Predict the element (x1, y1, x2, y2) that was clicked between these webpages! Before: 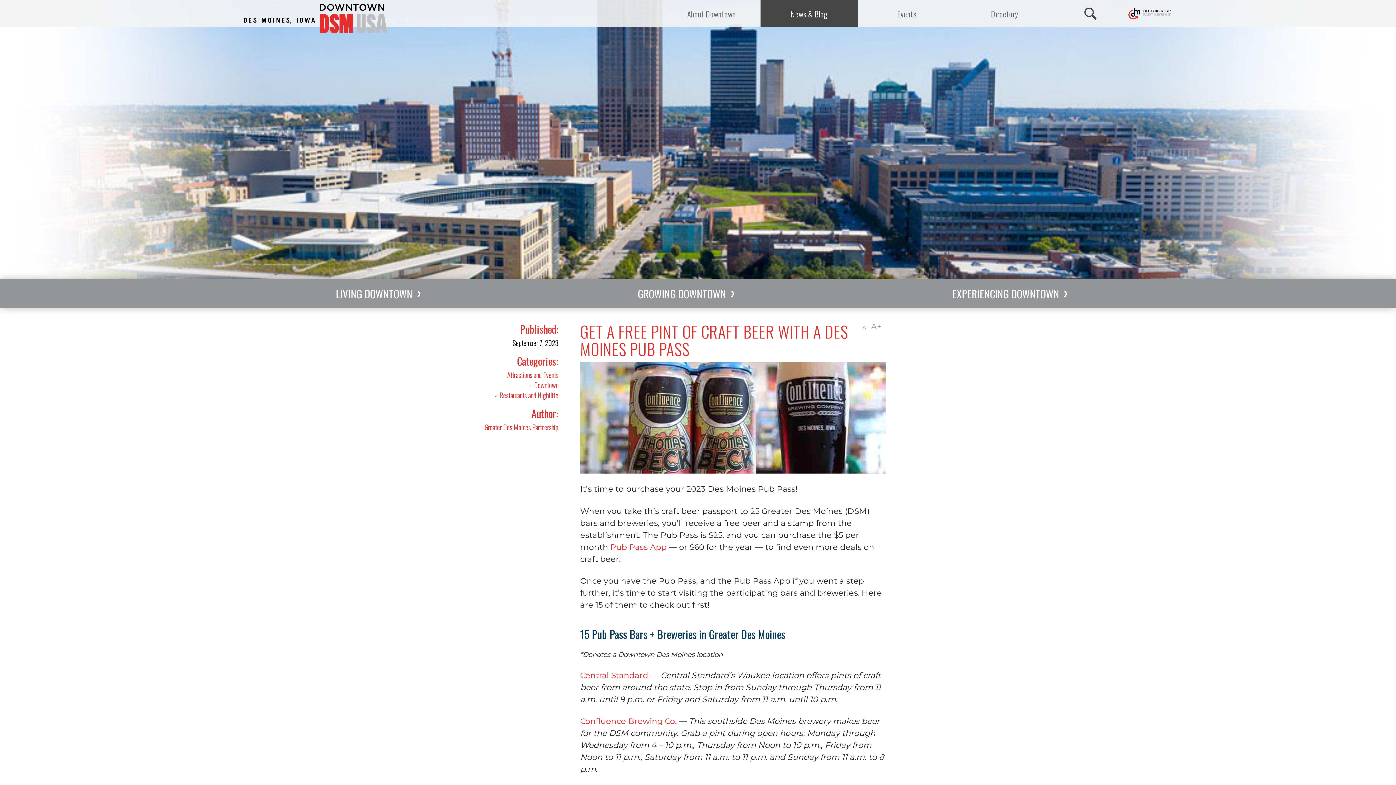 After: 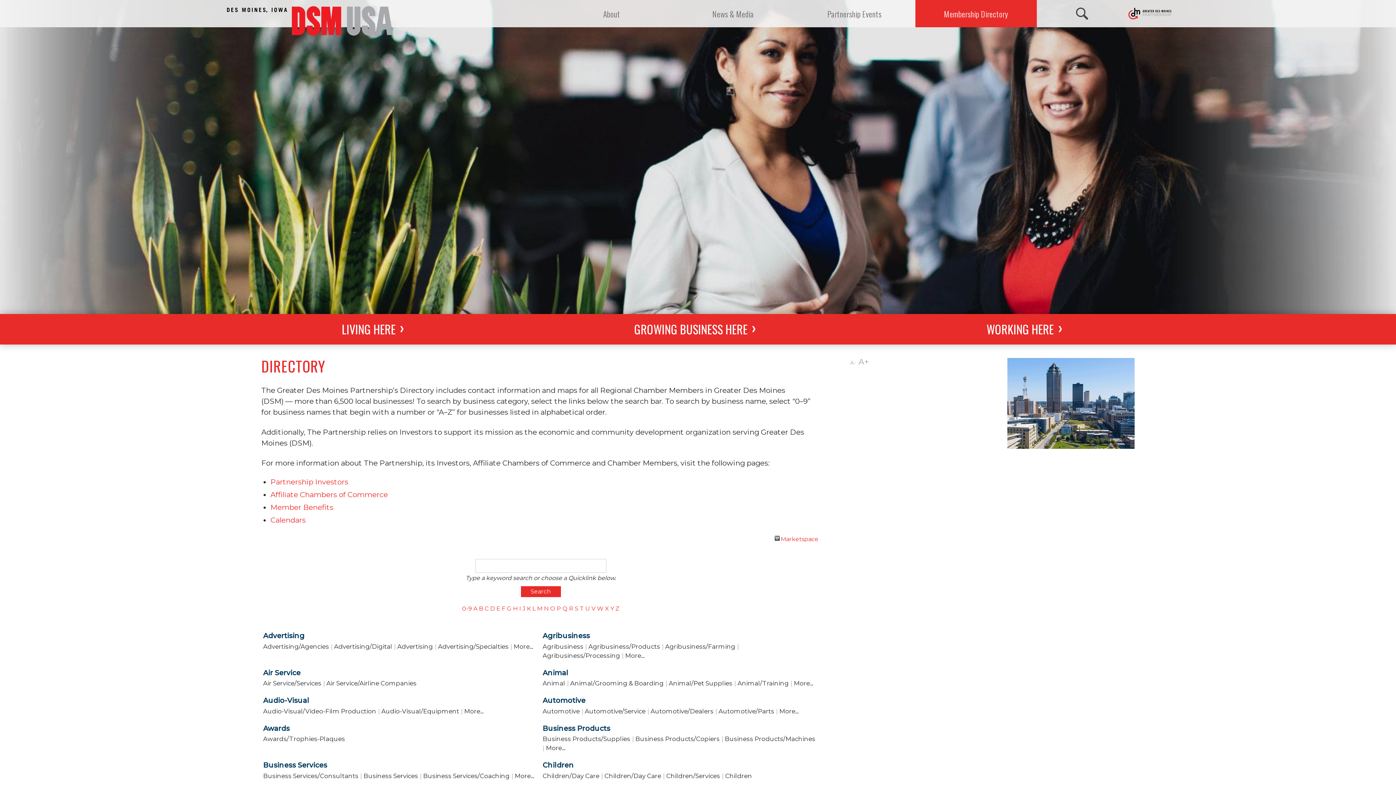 Action: bbox: (955, 0, 1053, 27) label: Directory